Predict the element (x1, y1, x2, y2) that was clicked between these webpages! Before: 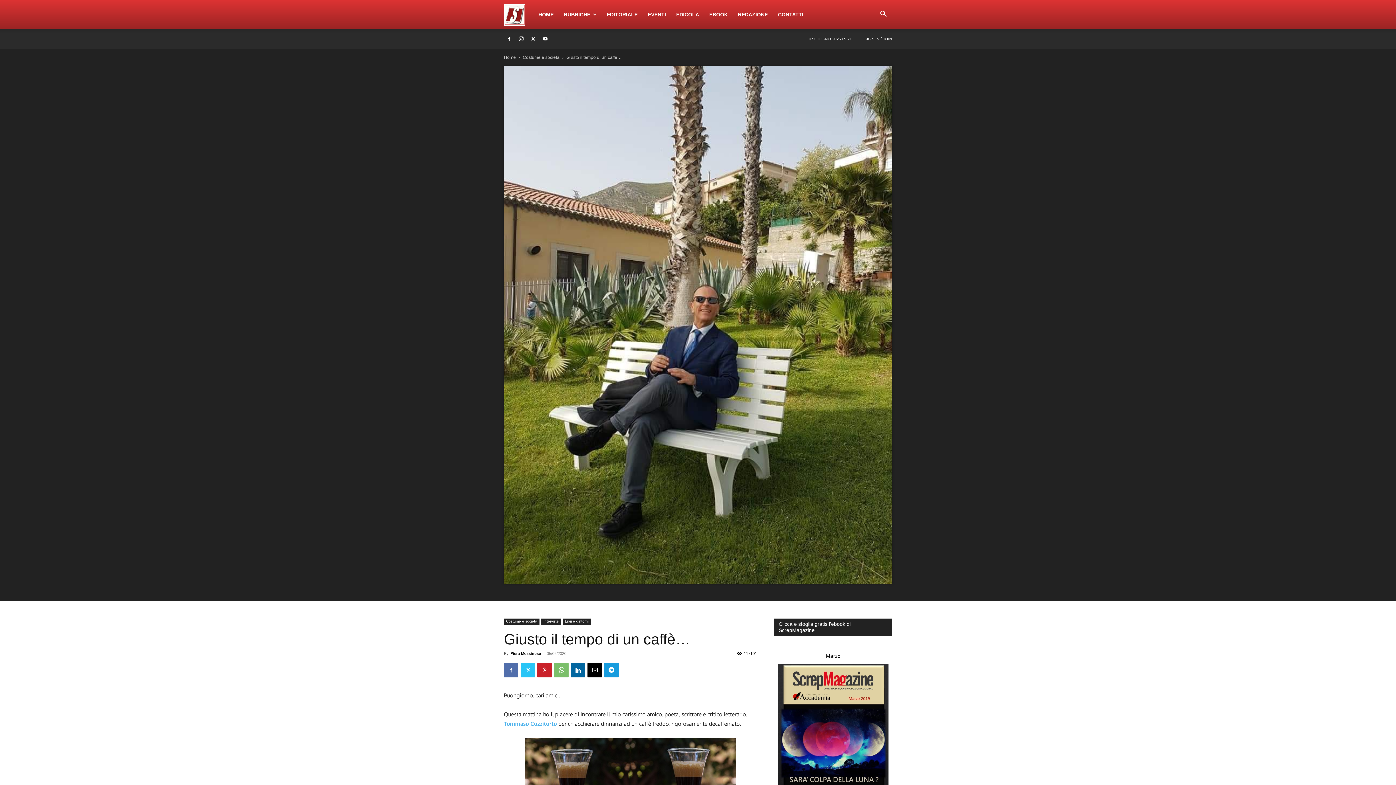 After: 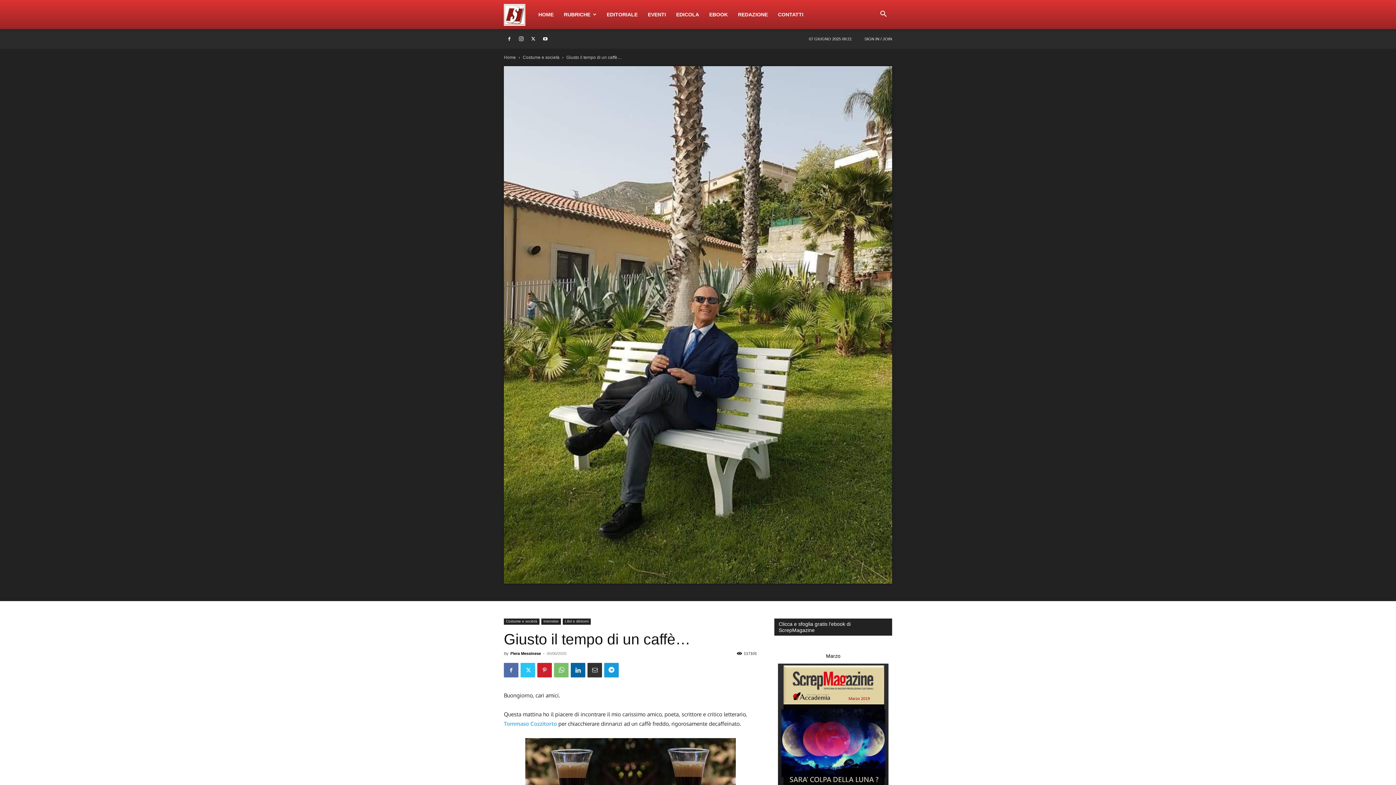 Action: bbox: (587, 663, 602, 677)